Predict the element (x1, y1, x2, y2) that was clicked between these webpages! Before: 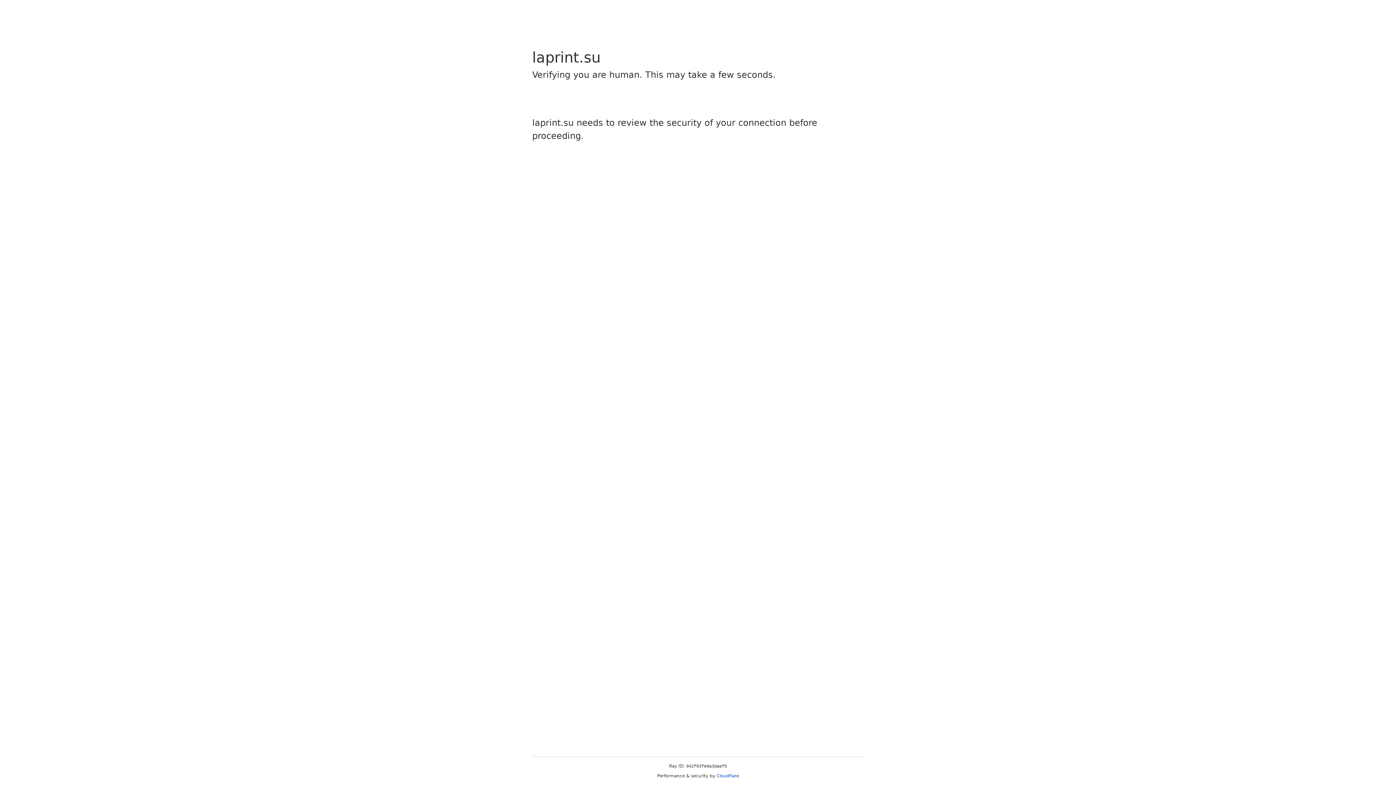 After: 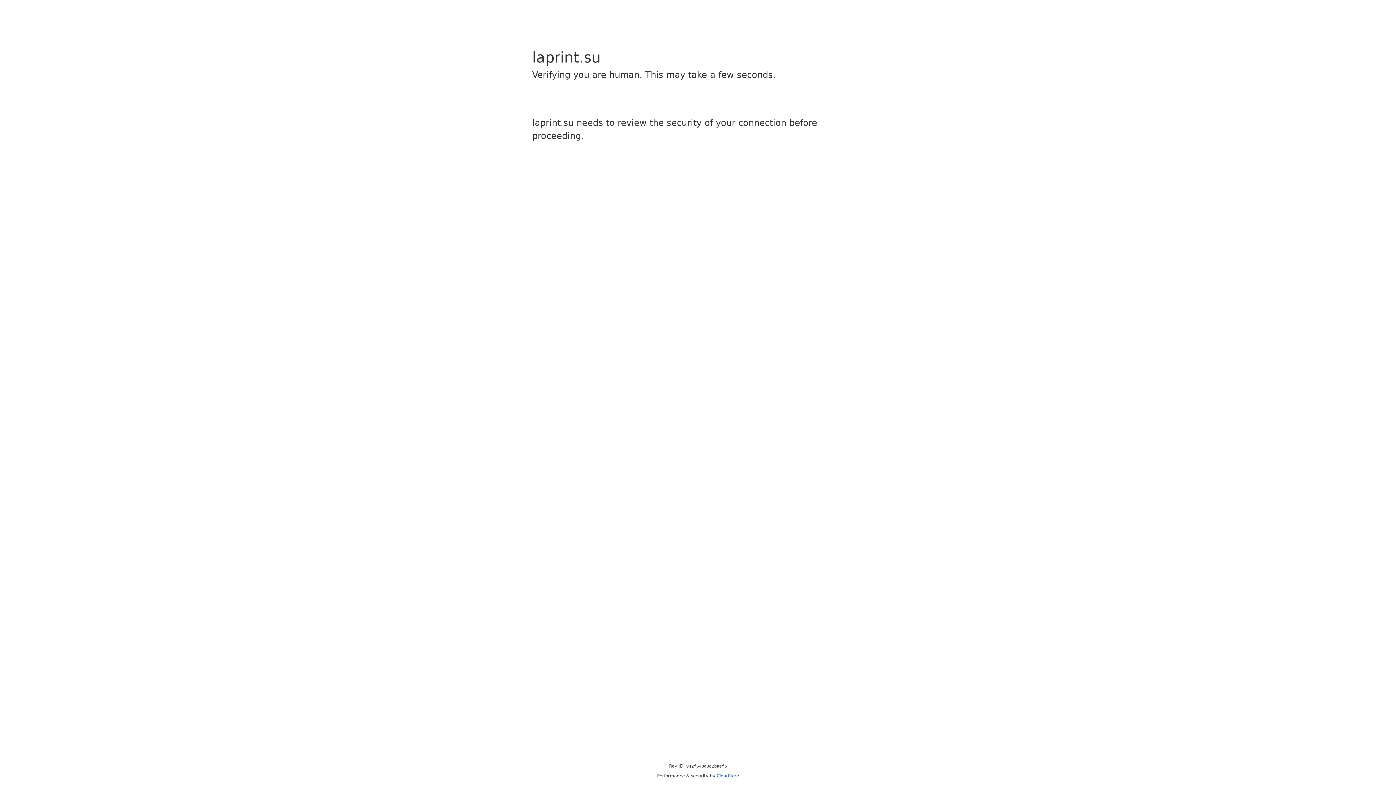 Action: label: Cloudflare bbox: (716, 773, 739, 778)